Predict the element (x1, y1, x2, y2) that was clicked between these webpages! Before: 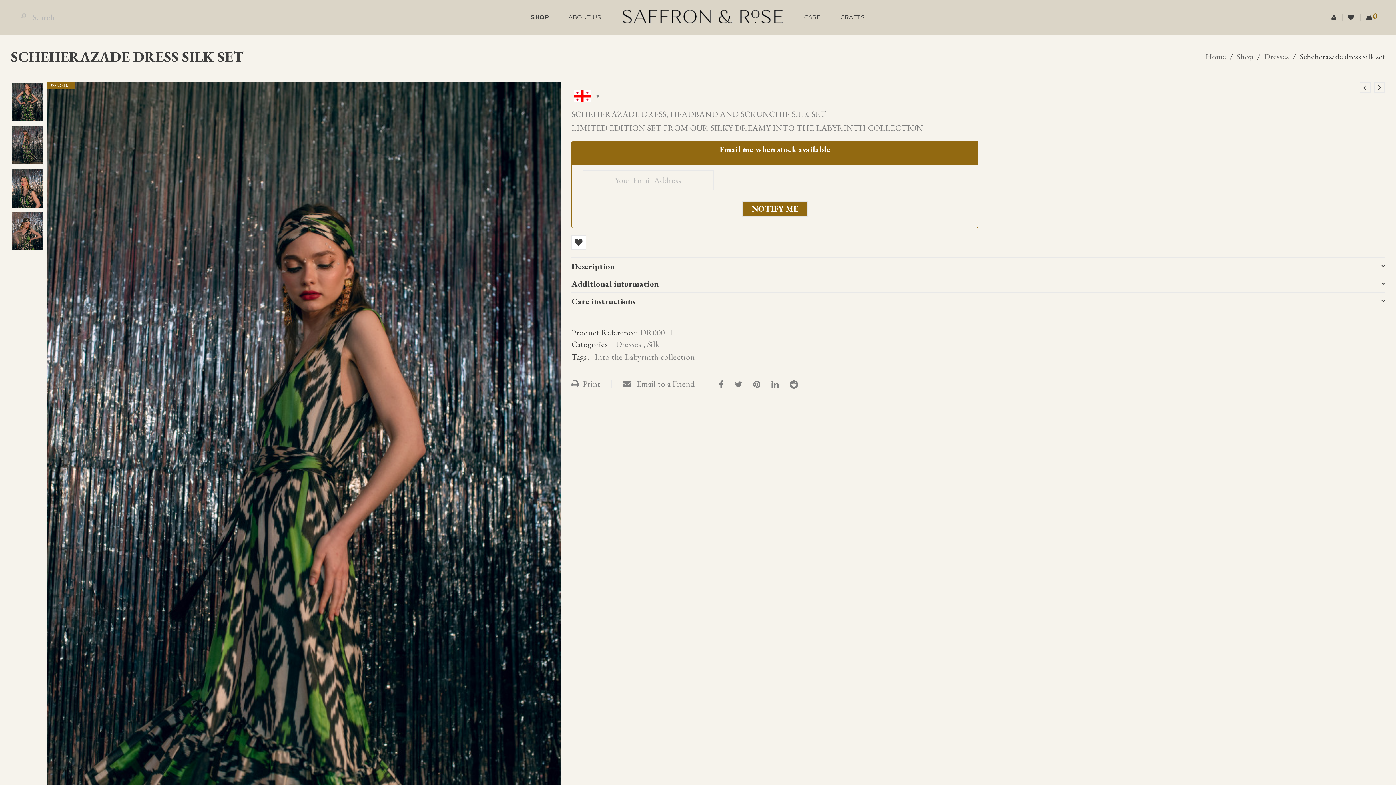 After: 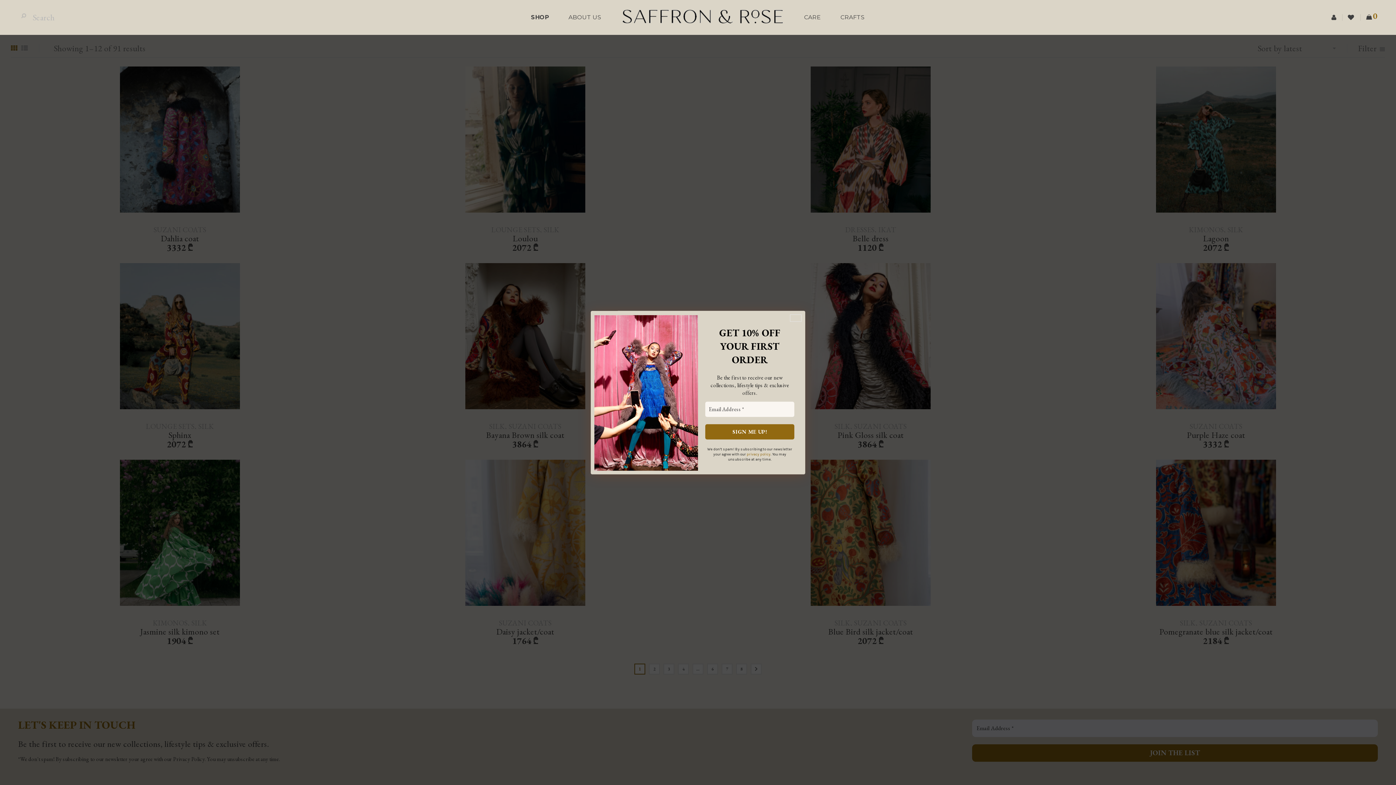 Action: label: Shop bbox: (1237, 51, 1253, 61)